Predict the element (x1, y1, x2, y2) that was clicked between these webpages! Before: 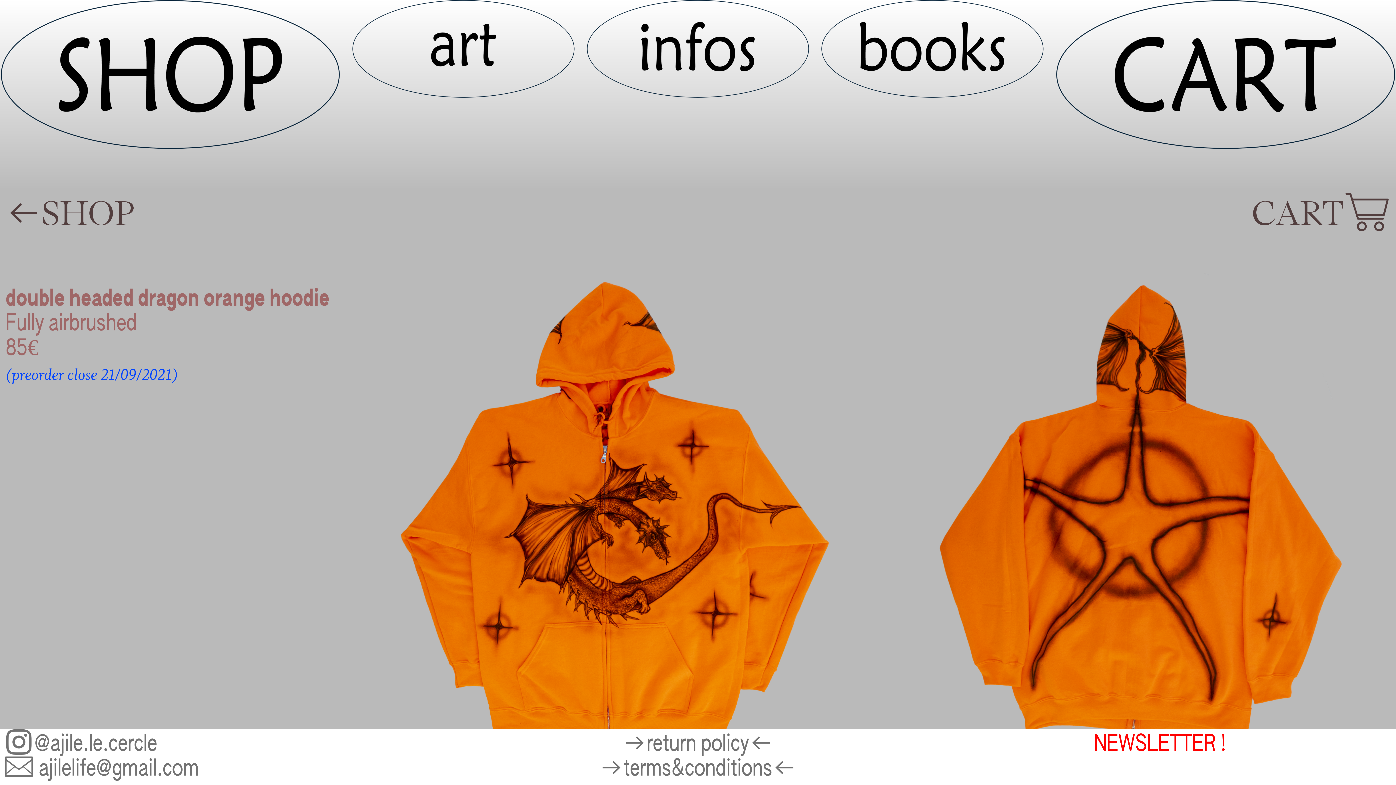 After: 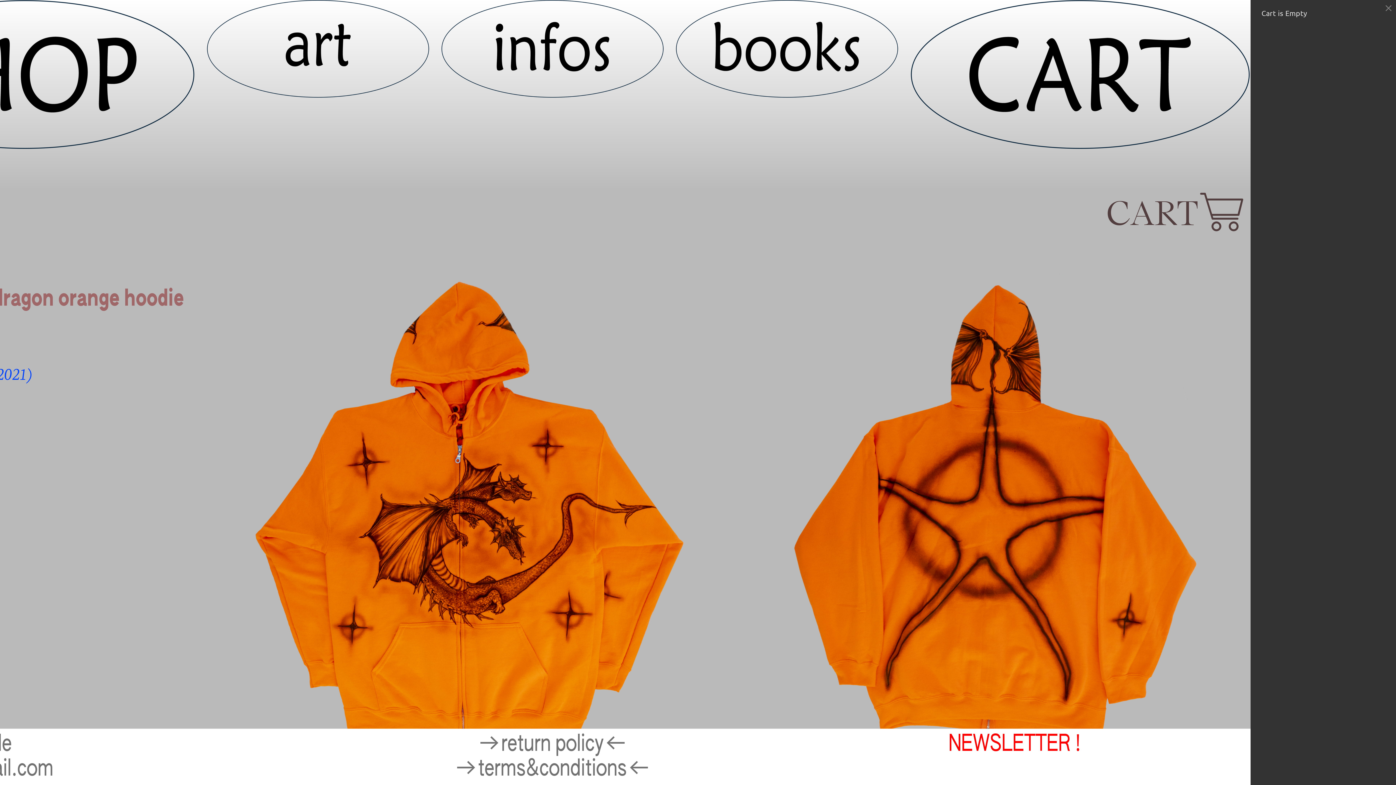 Action: bbox: (1251, 198, 1390, 235) label: CART︎